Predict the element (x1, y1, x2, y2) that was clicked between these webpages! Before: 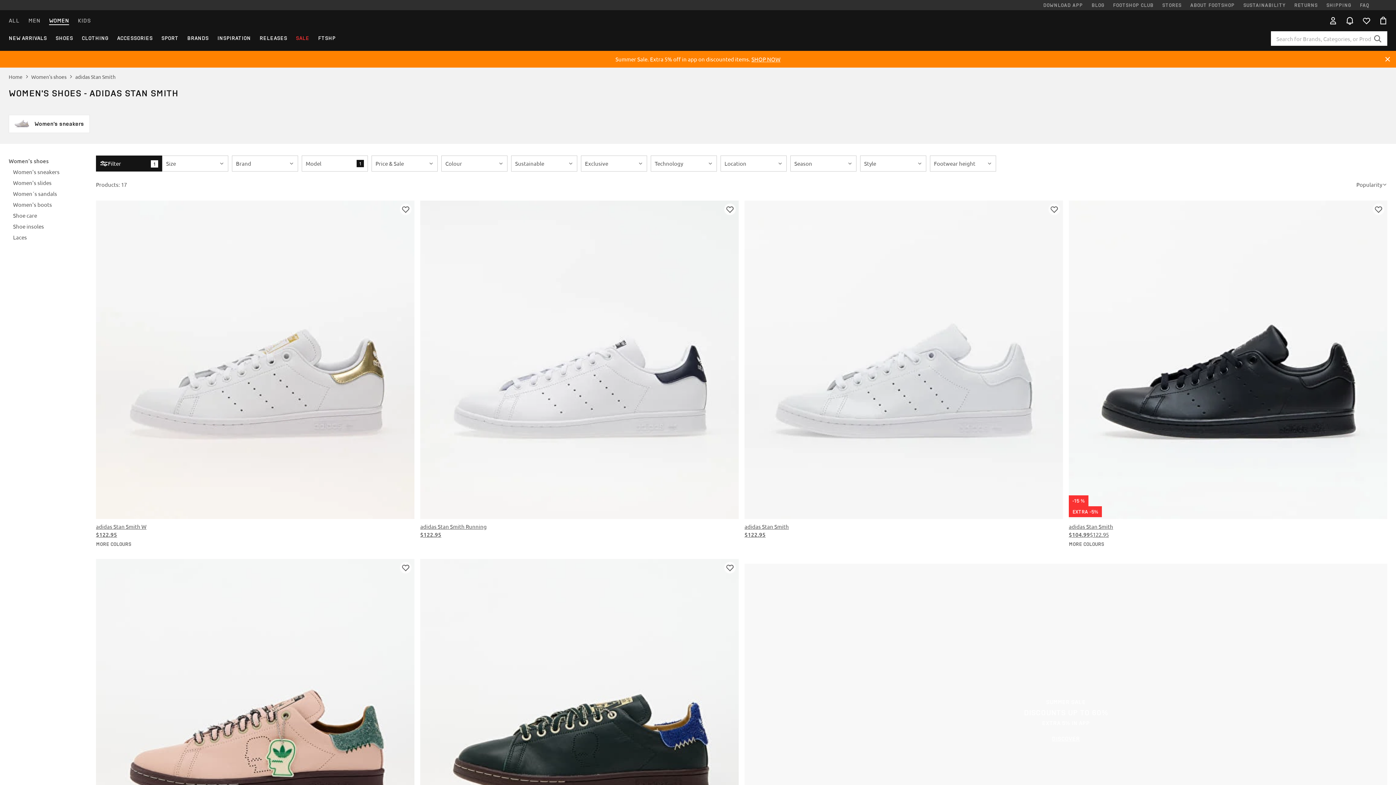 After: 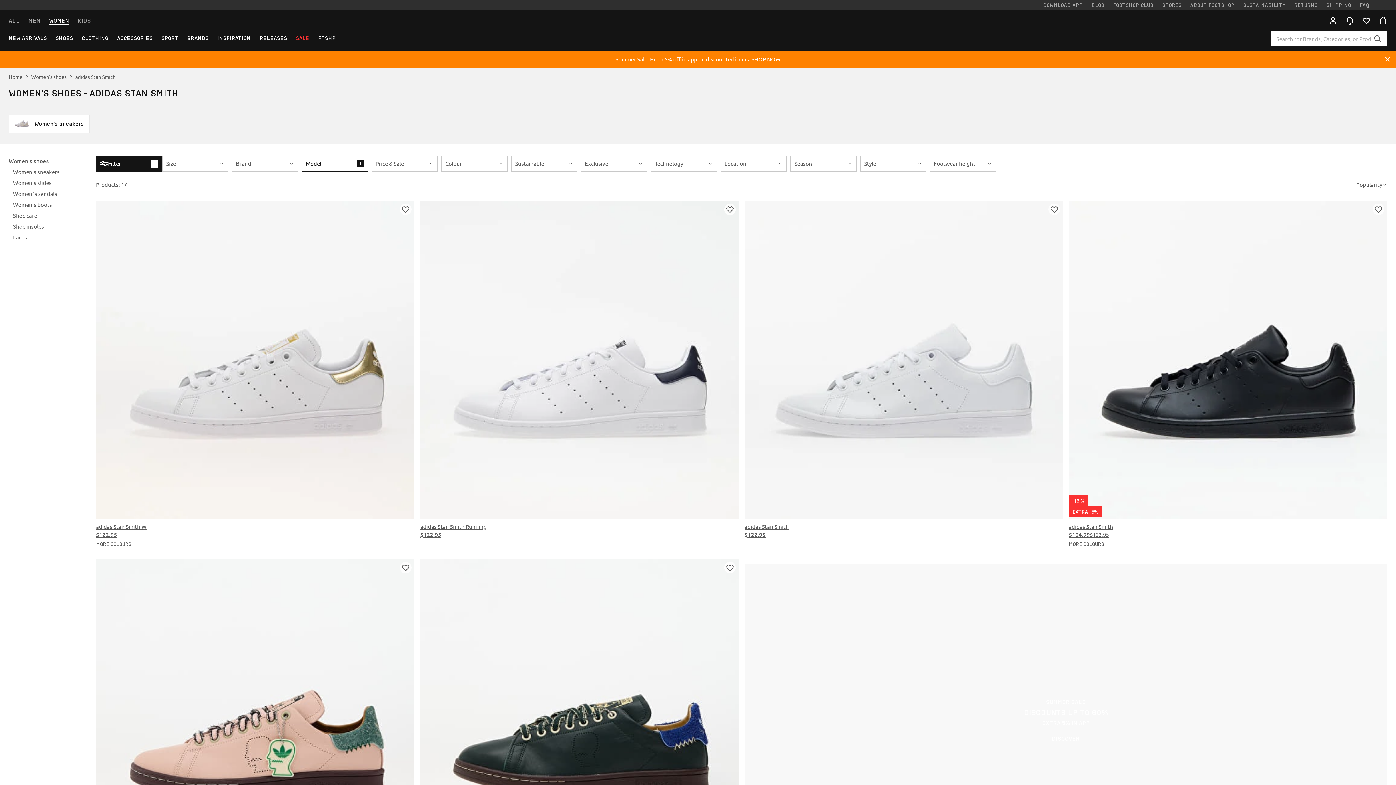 Action: label: Model
1 bbox: (301, 155, 368, 171)